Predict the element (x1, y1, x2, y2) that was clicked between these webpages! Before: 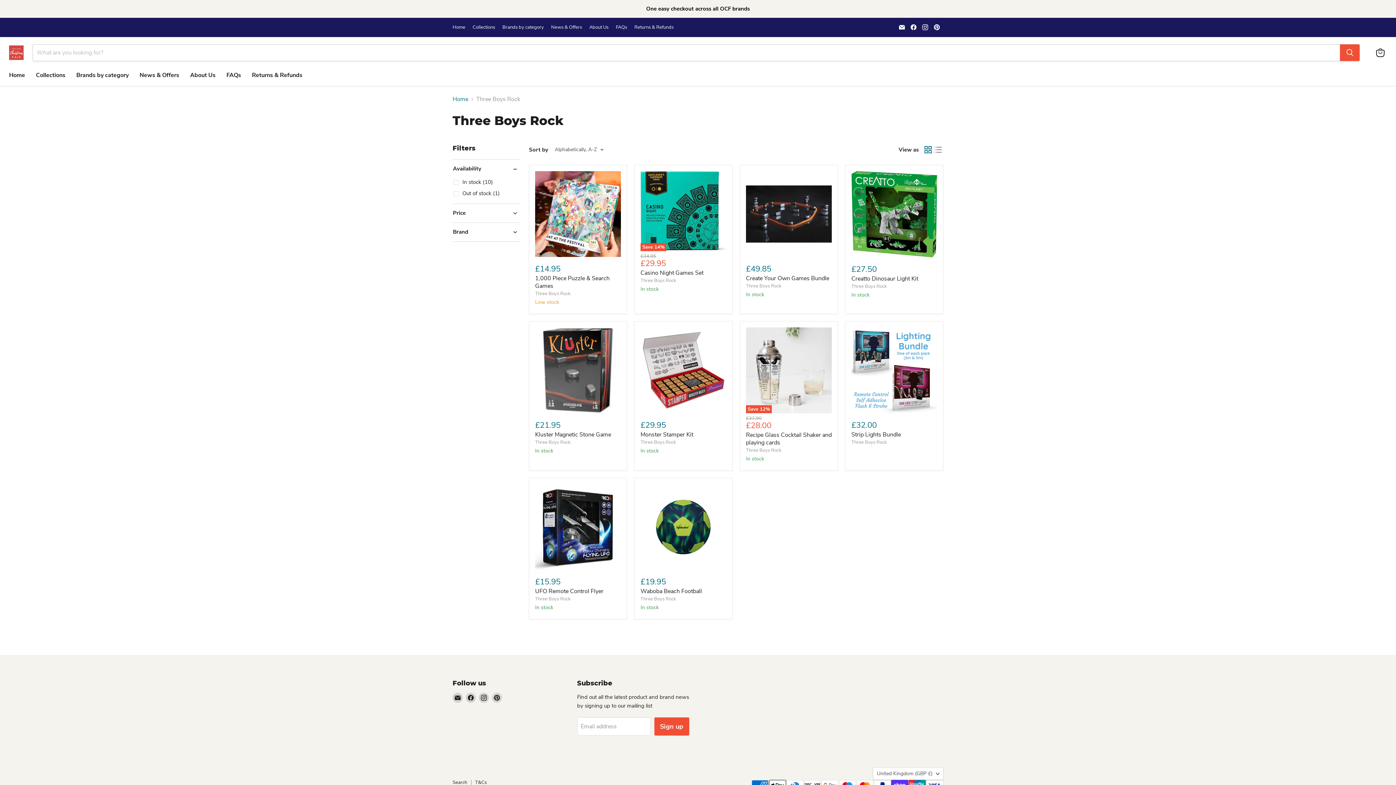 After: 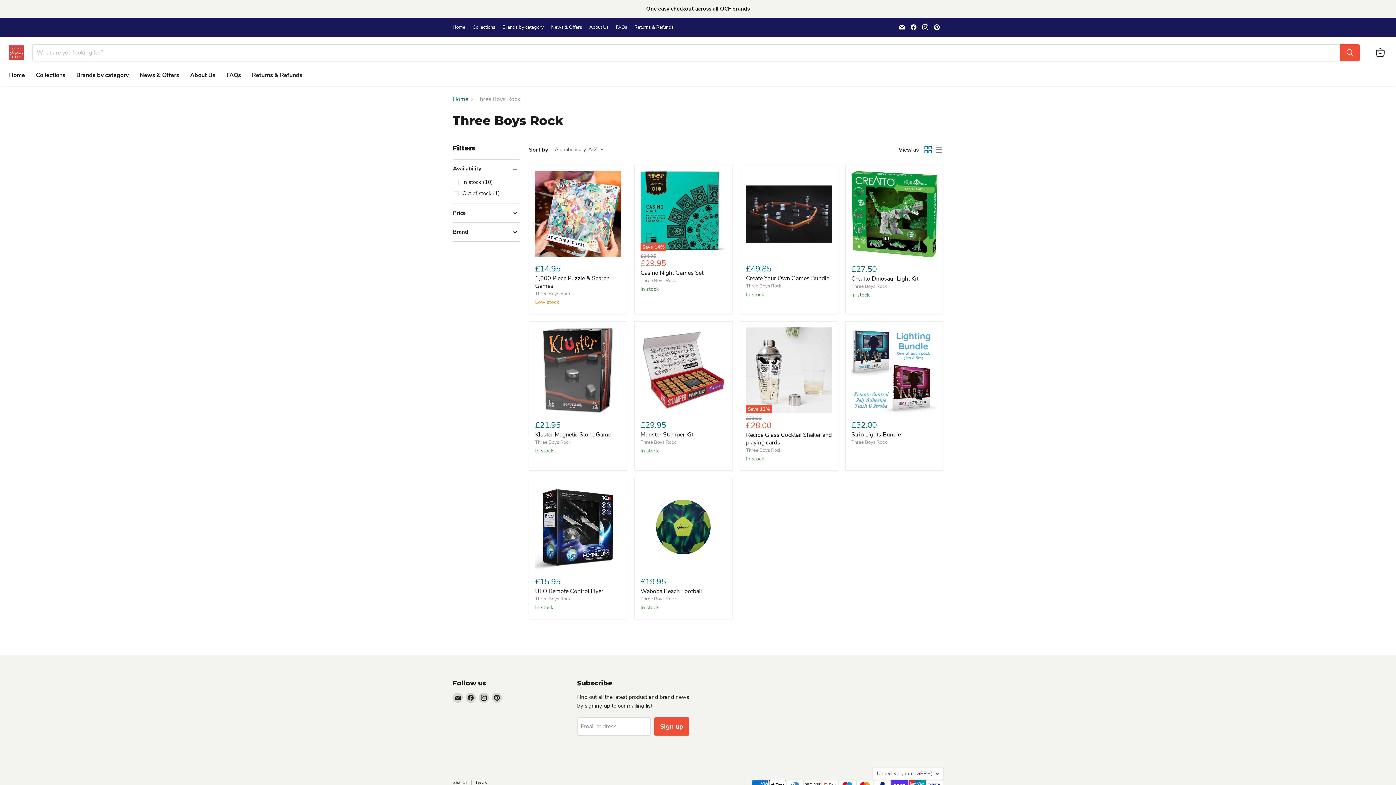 Action: label: Email Onlinechristmasfair bbox: (897, 22, 907, 32)